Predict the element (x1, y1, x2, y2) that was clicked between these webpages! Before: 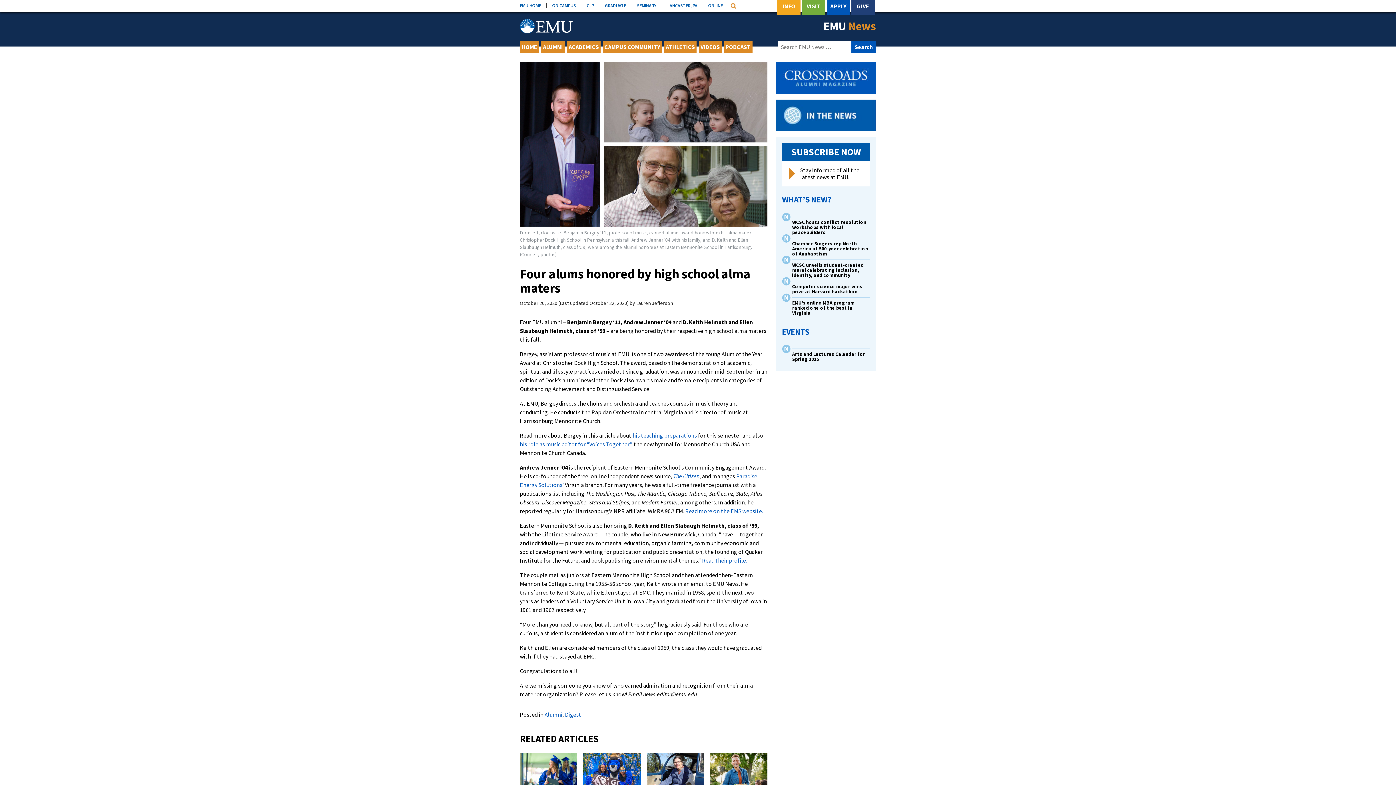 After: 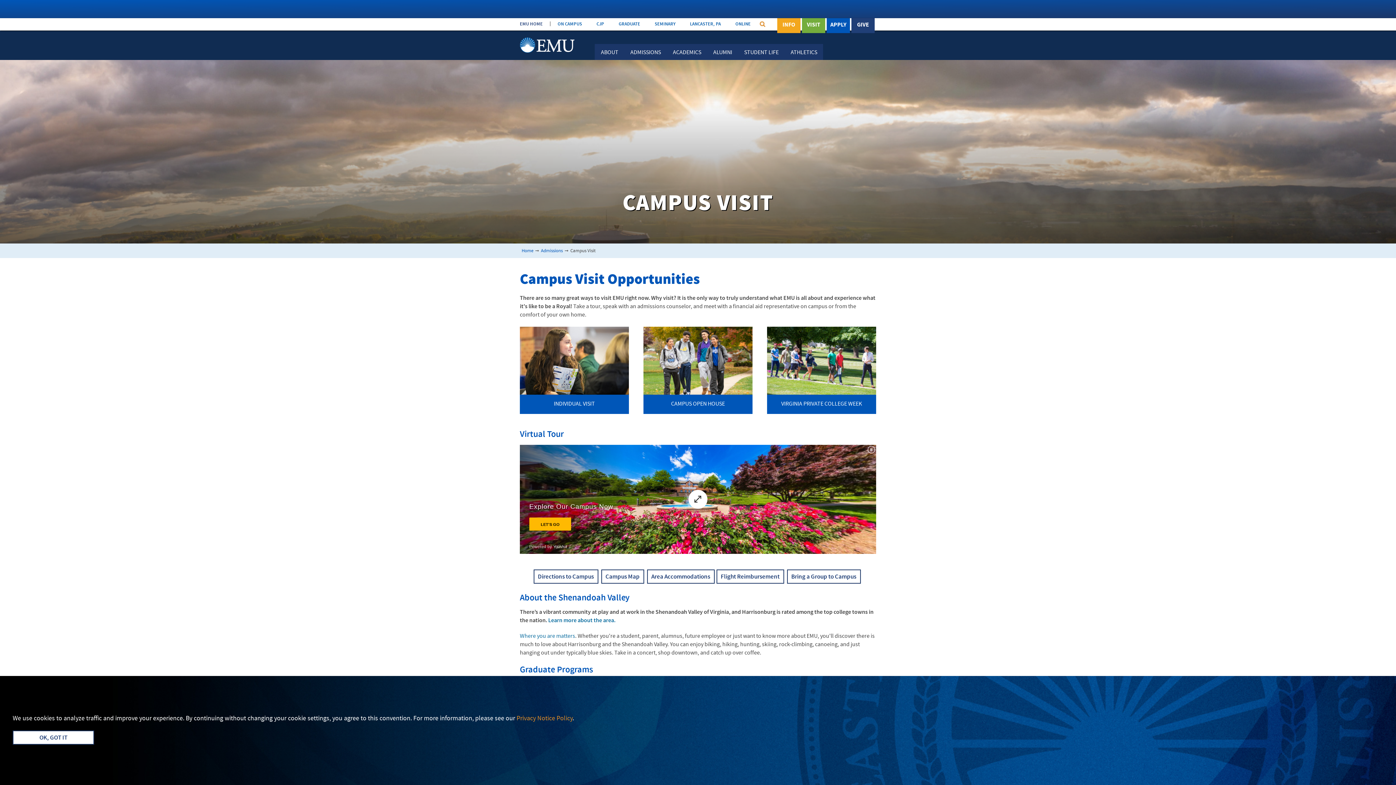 Action: bbox: (802, 0, 825, 14) label: VISIT